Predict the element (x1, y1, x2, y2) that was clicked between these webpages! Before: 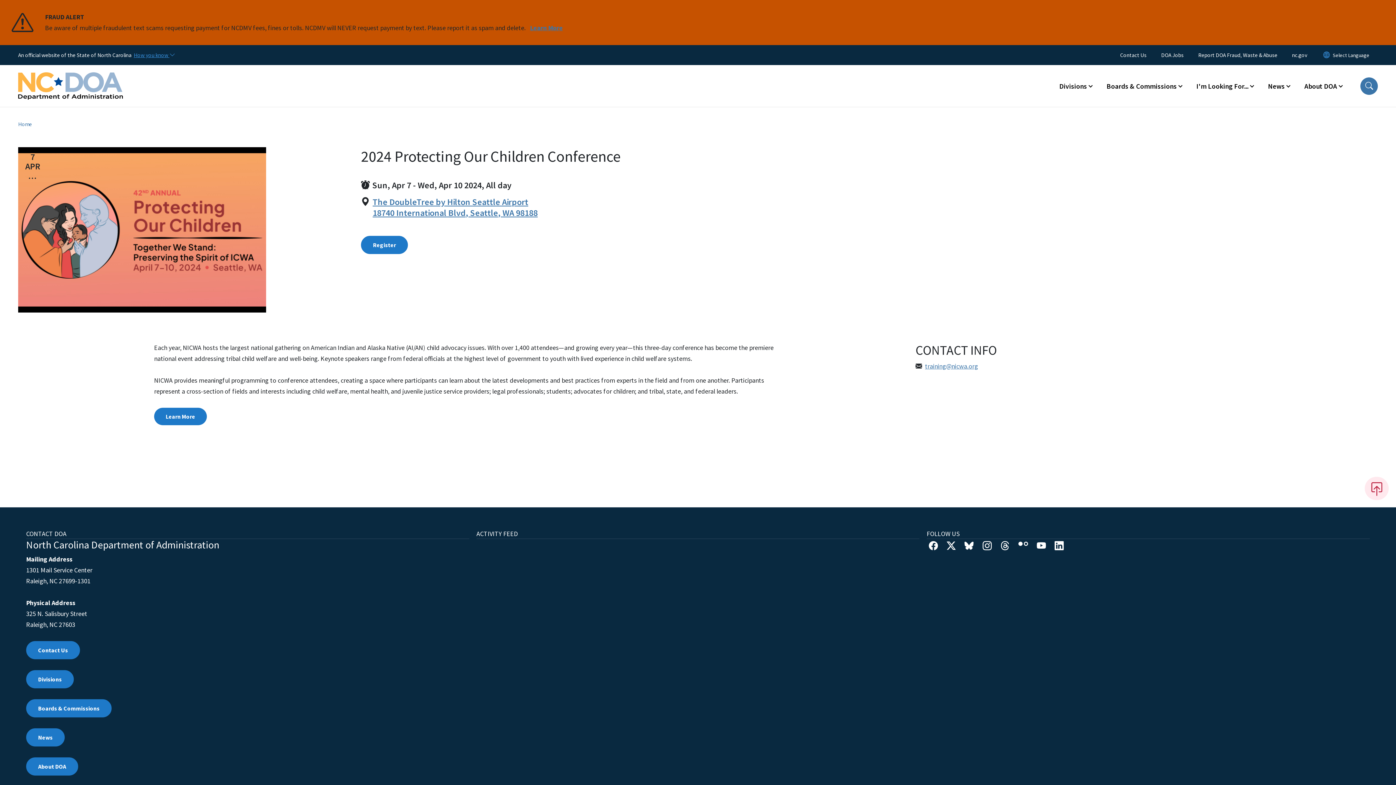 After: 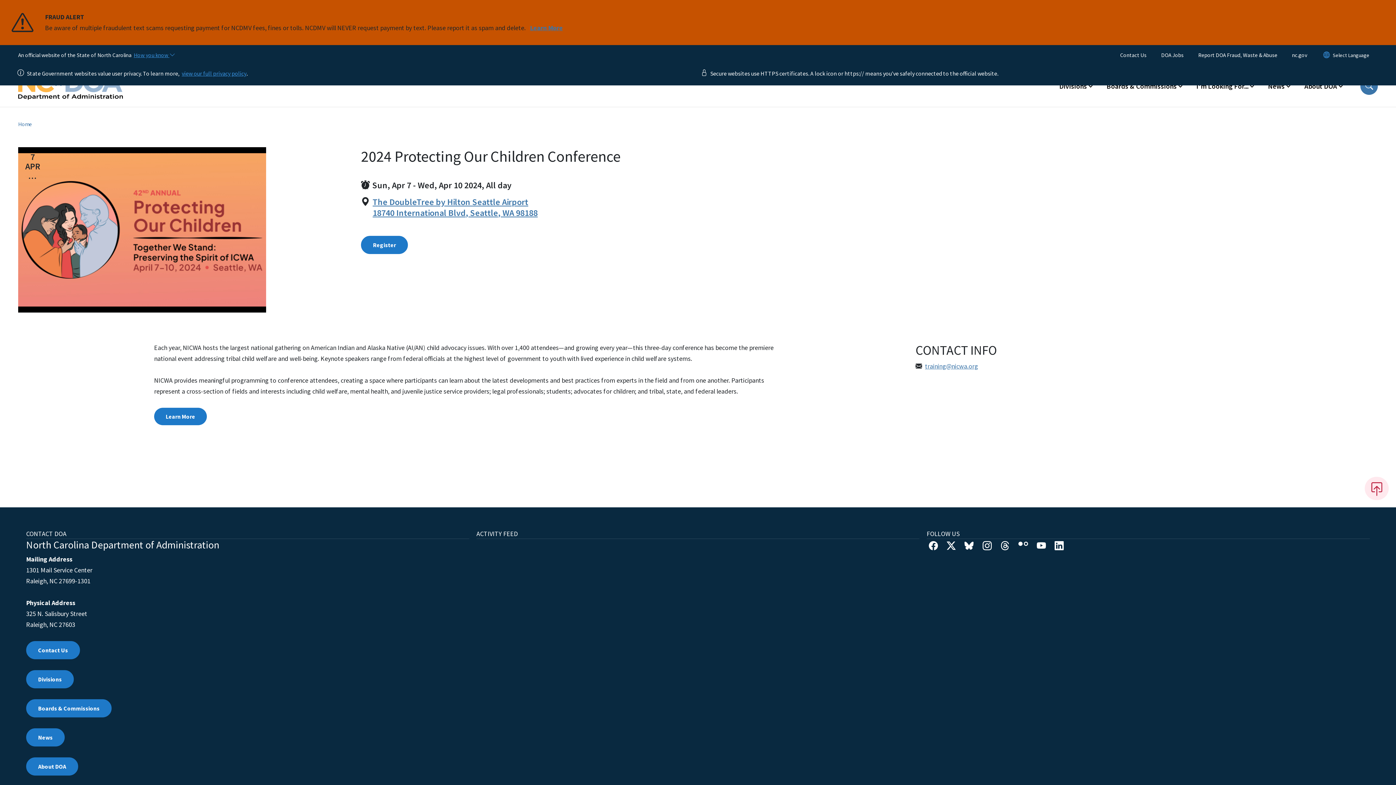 Action: label: How you know bbox: (132, 49, 175, 60)